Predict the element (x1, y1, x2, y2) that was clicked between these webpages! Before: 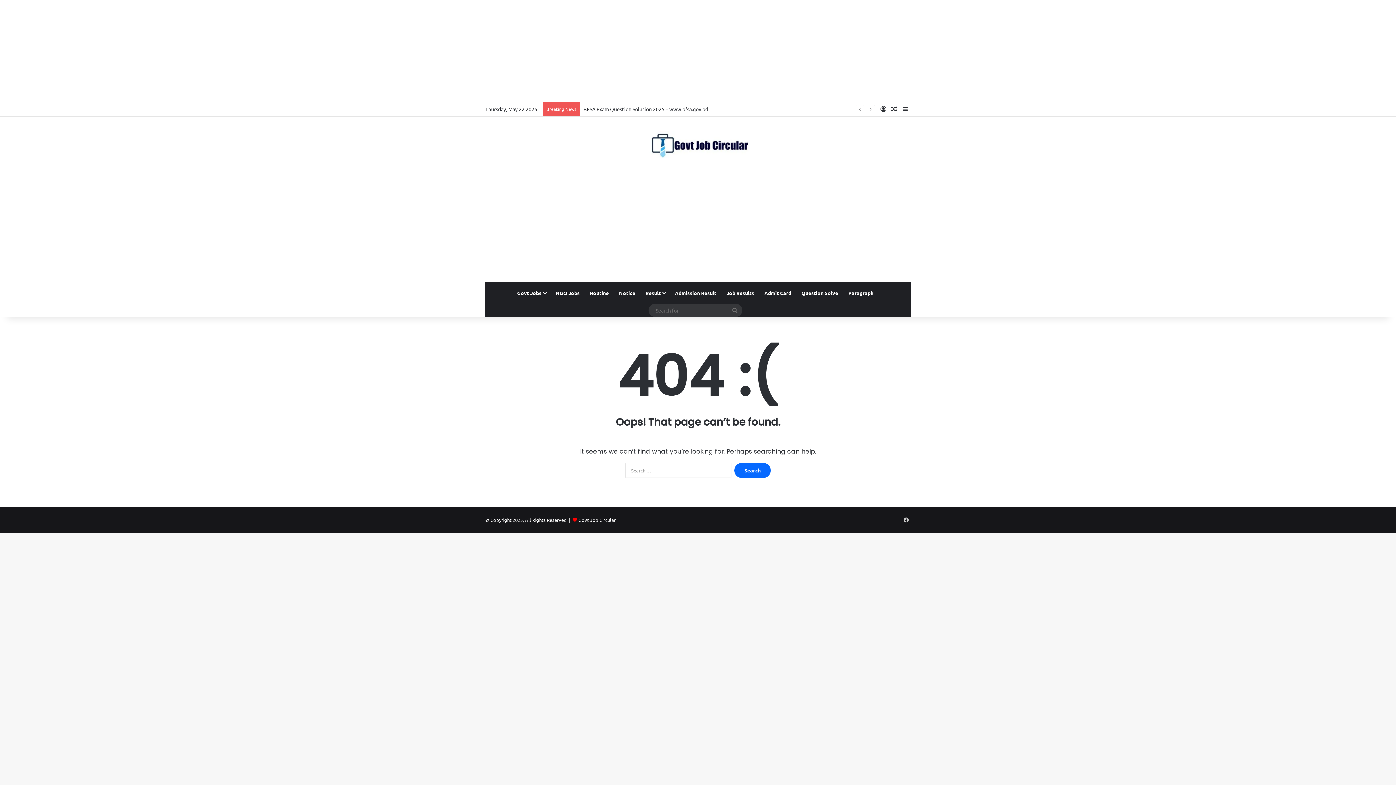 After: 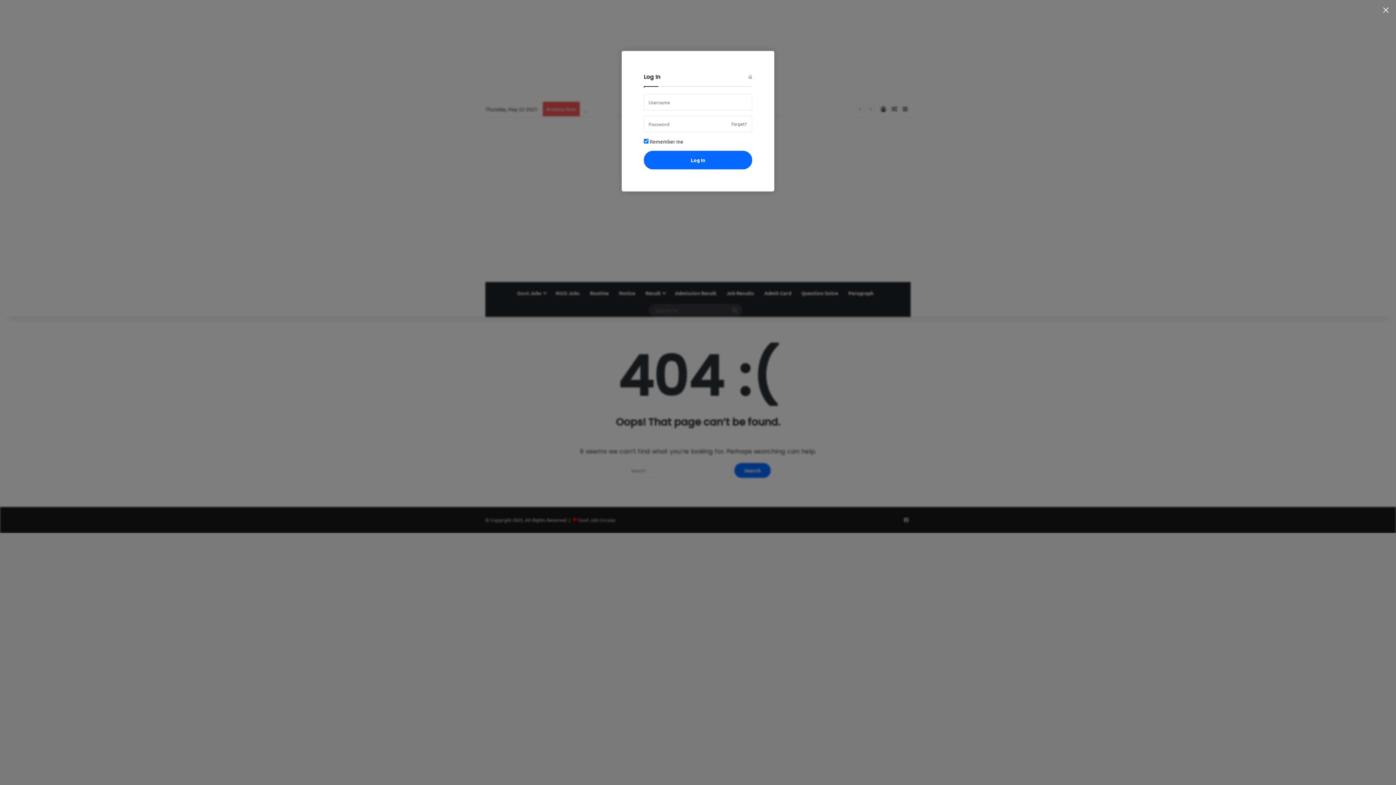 Action: bbox: (878, 101, 889, 116) label: Log In